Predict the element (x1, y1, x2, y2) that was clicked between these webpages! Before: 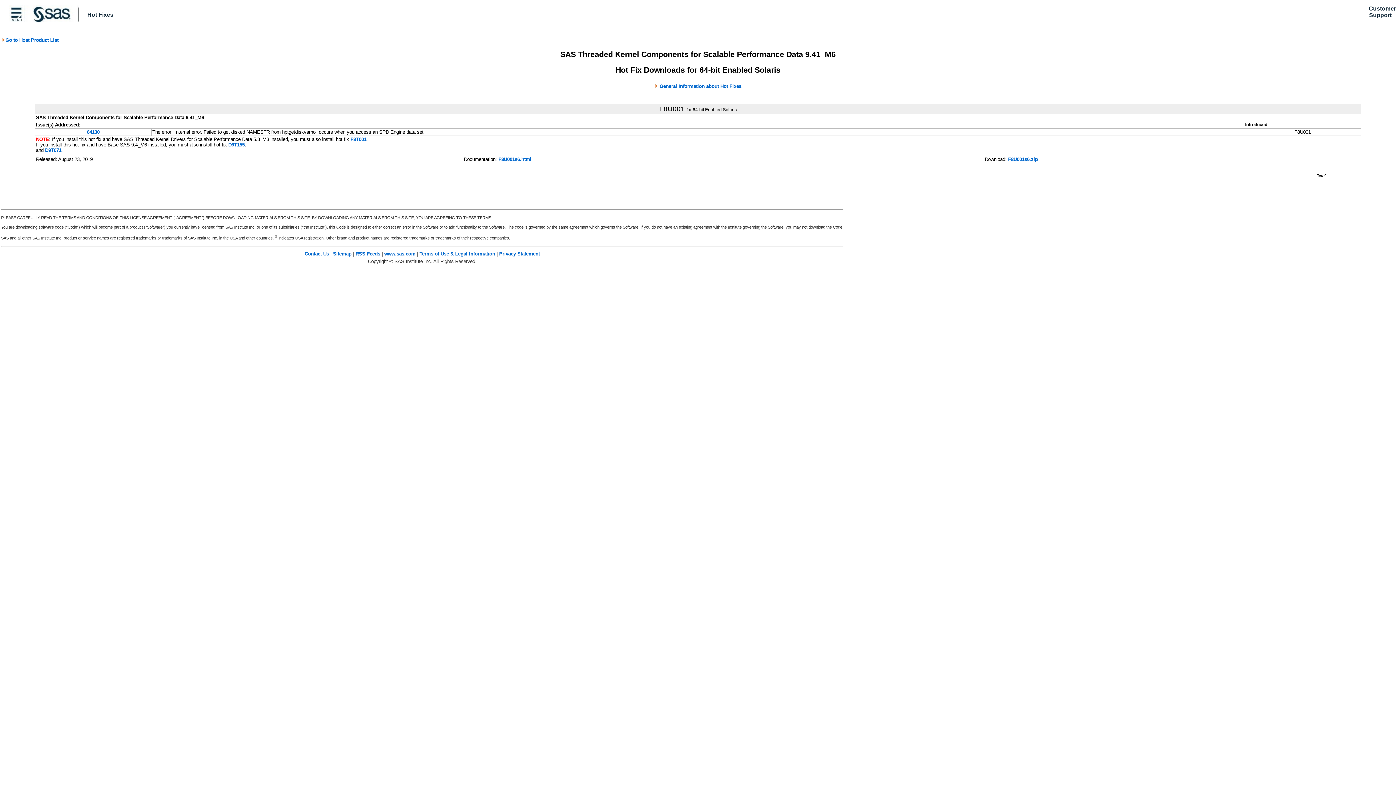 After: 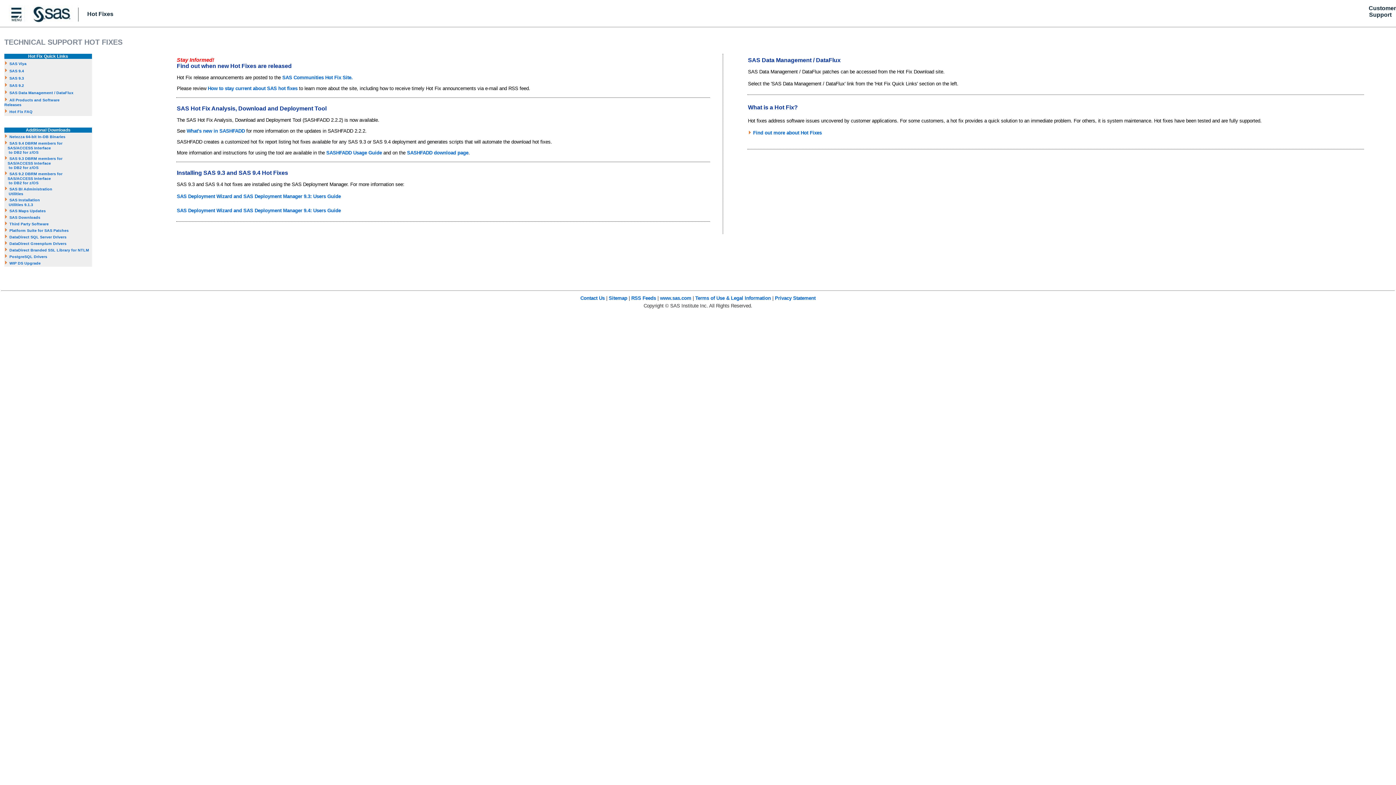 Action: label: Hot Fixes bbox: (87, 12, 113, 17)